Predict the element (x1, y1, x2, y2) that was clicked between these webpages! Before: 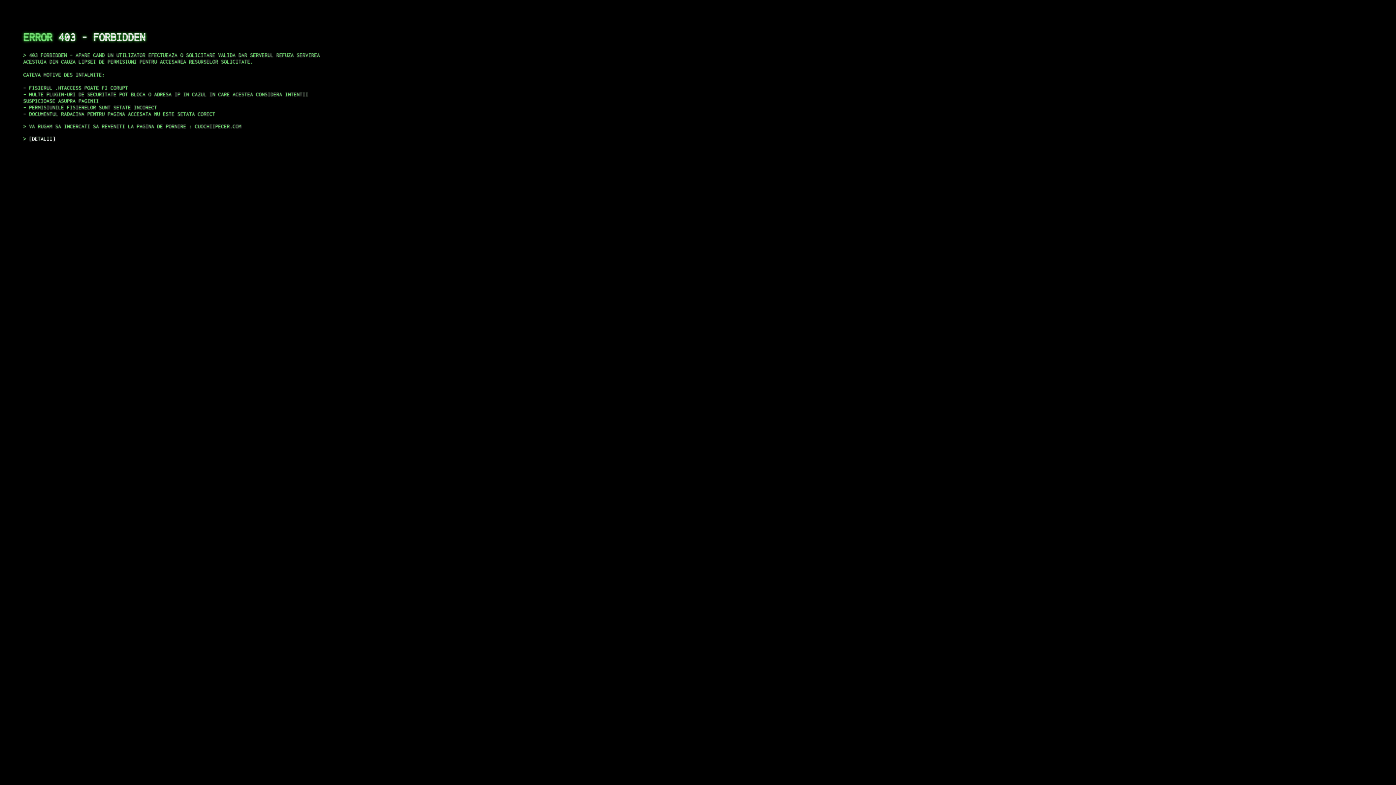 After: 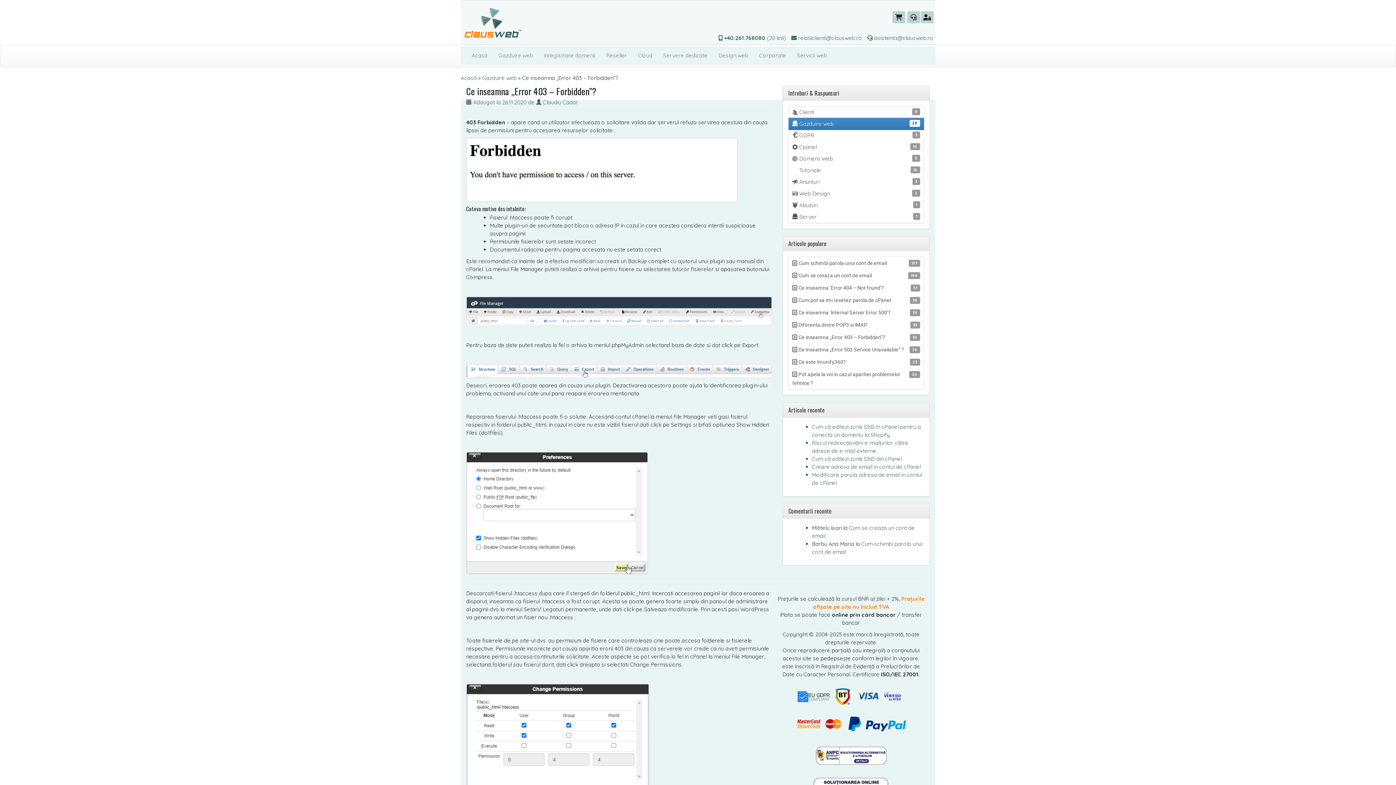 Action: bbox: (29, 135, 55, 141) label: DETALII